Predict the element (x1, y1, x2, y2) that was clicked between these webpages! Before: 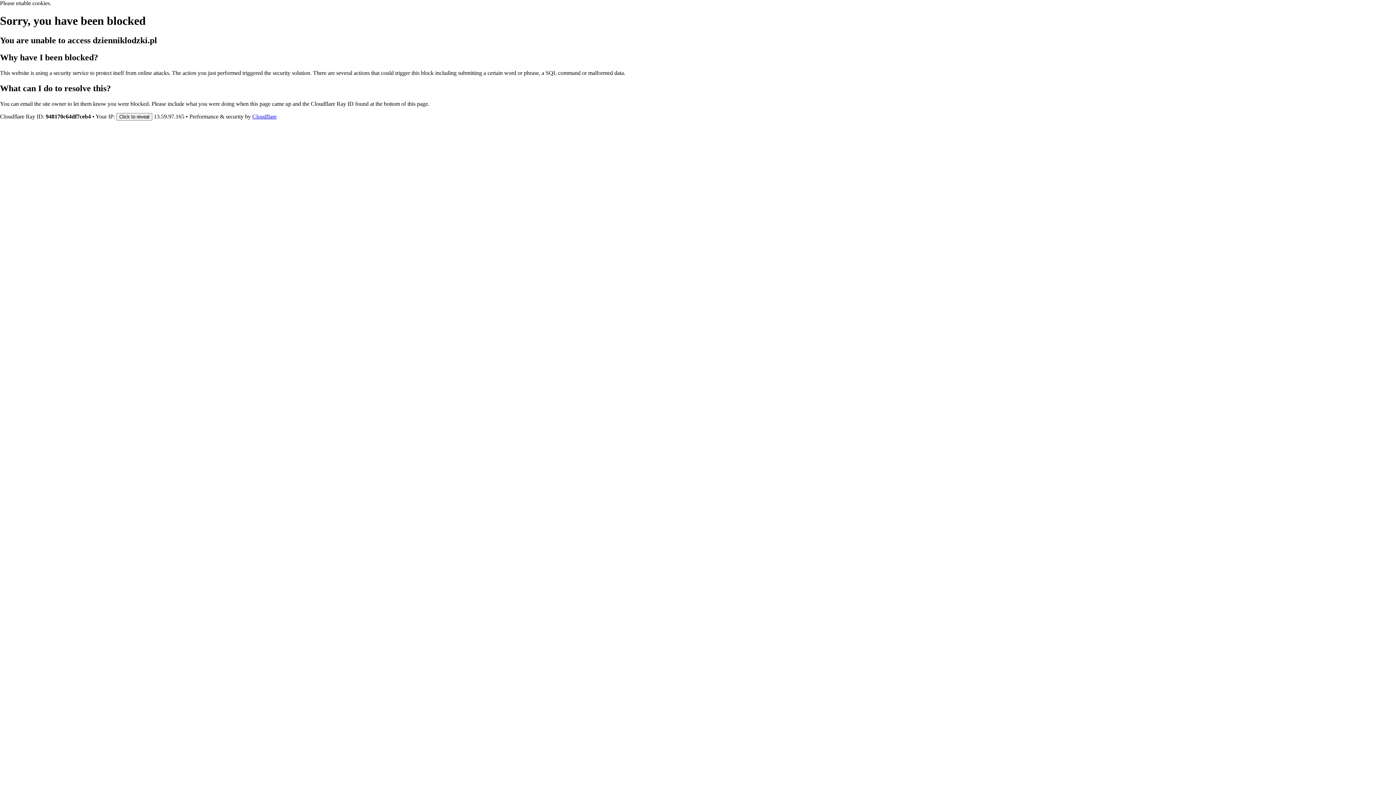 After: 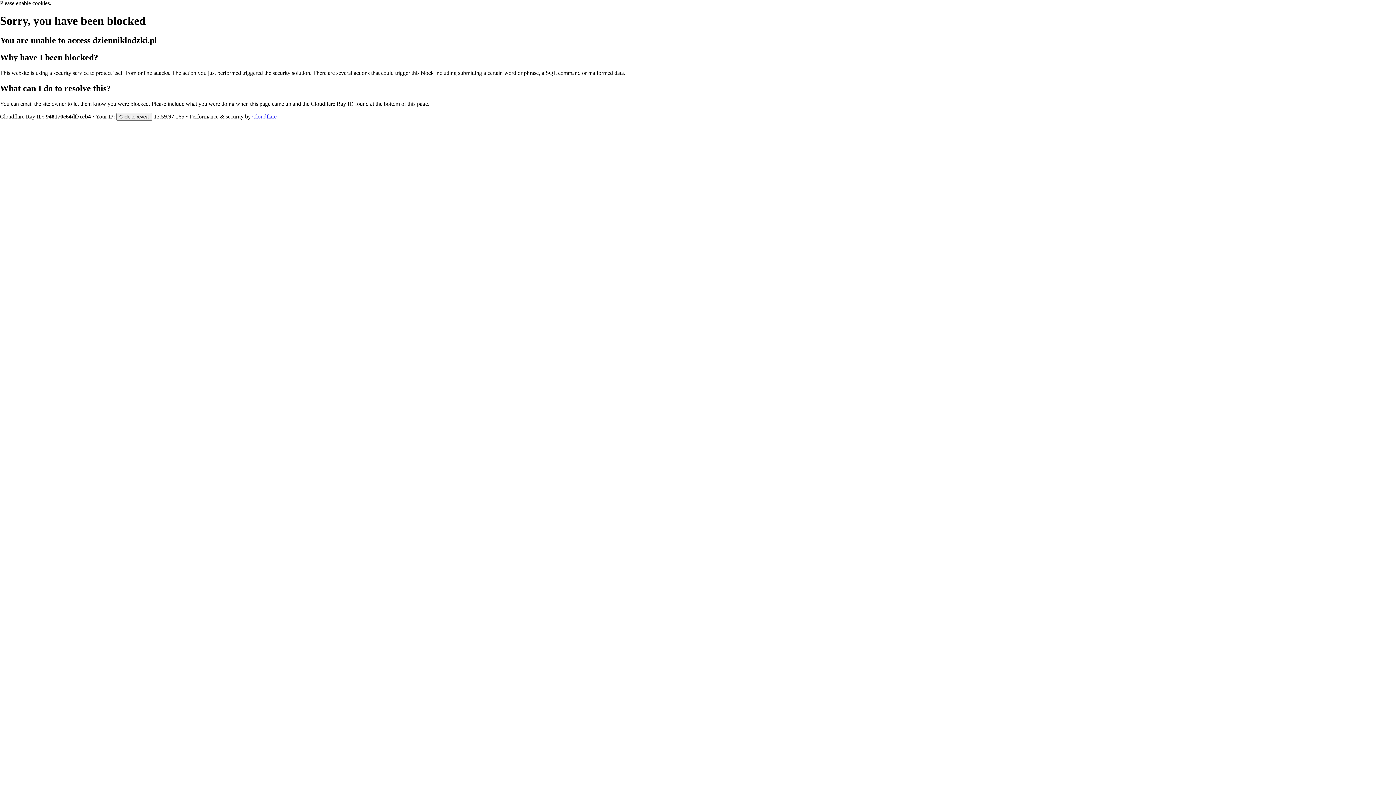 Action: label: Cloudflare bbox: (252, 113, 276, 119)